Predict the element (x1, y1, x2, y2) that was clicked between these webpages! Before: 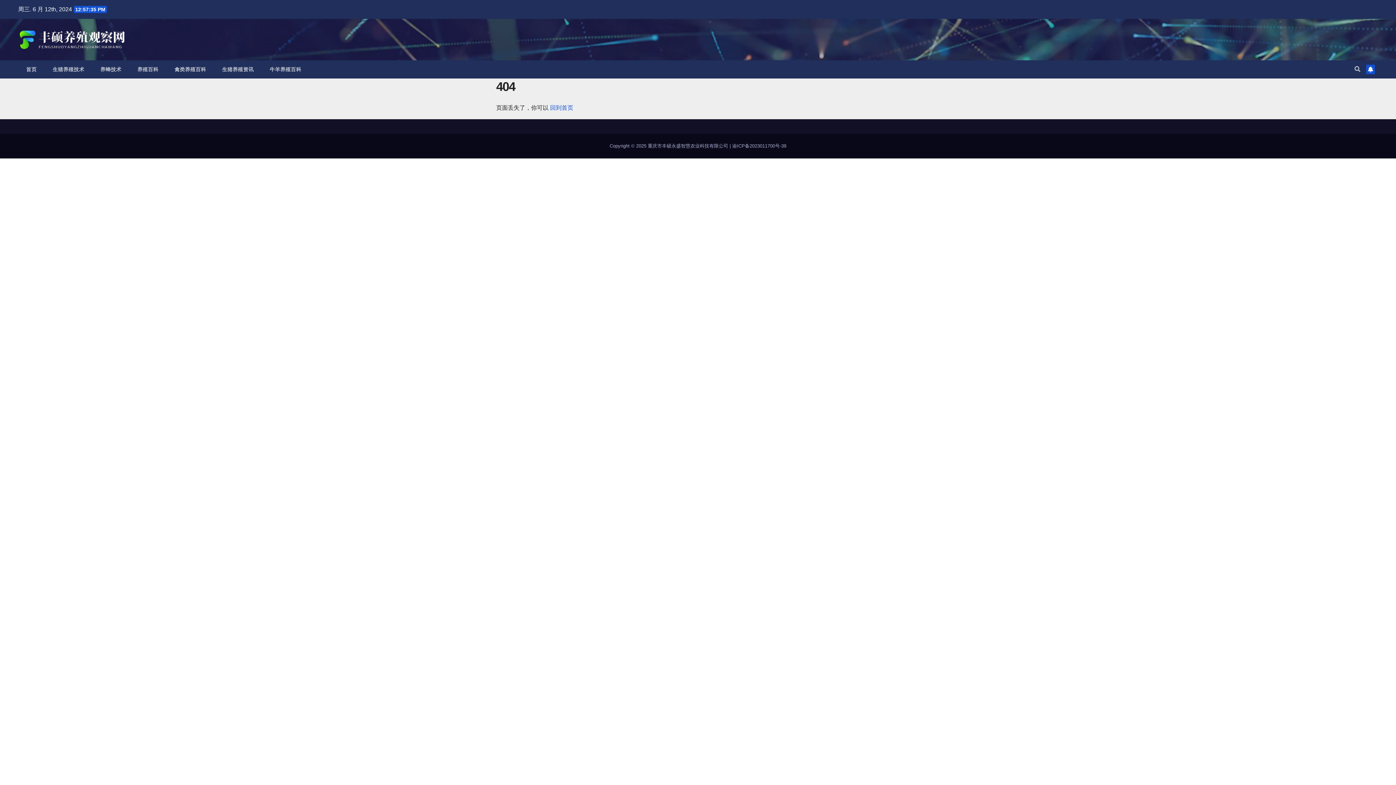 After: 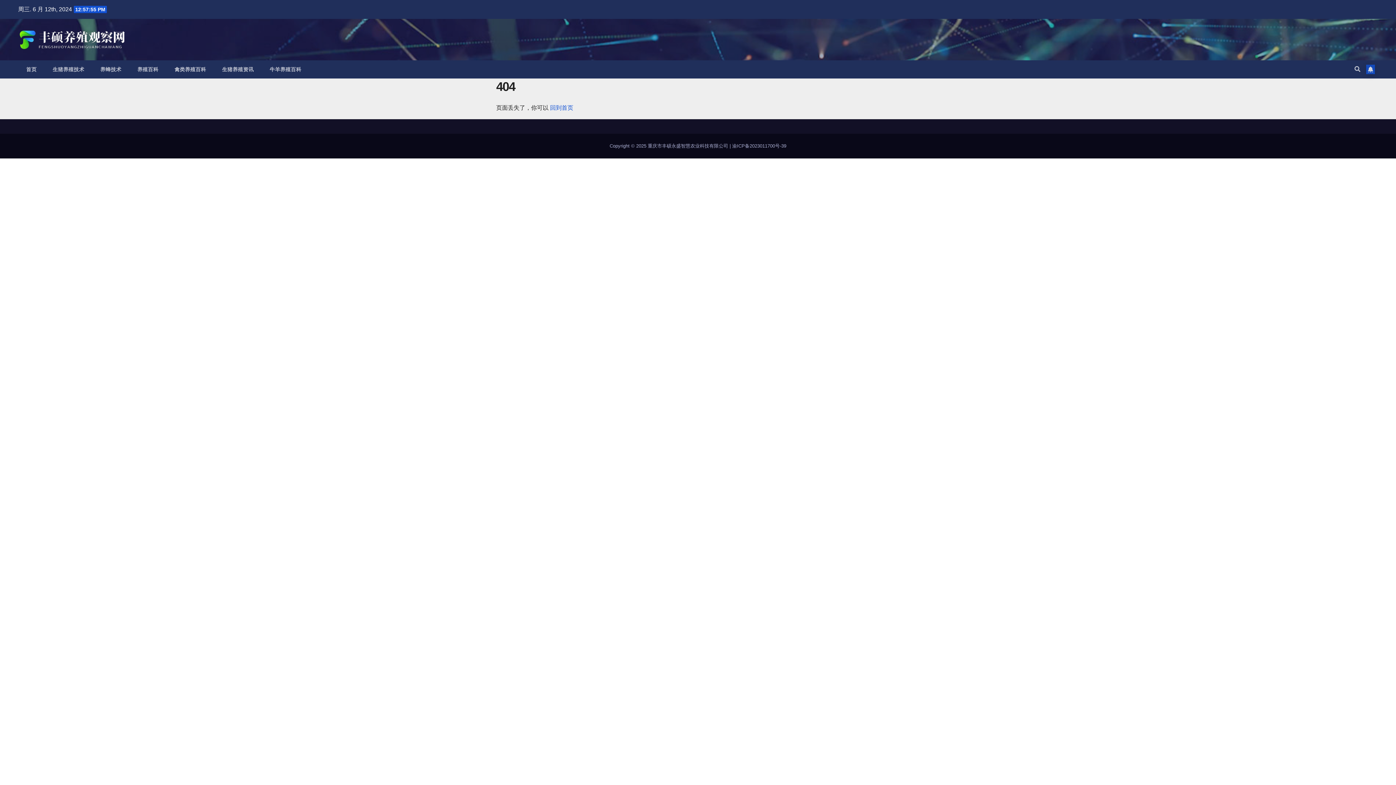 Action: bbox: (1366, 64, 1375, 74)